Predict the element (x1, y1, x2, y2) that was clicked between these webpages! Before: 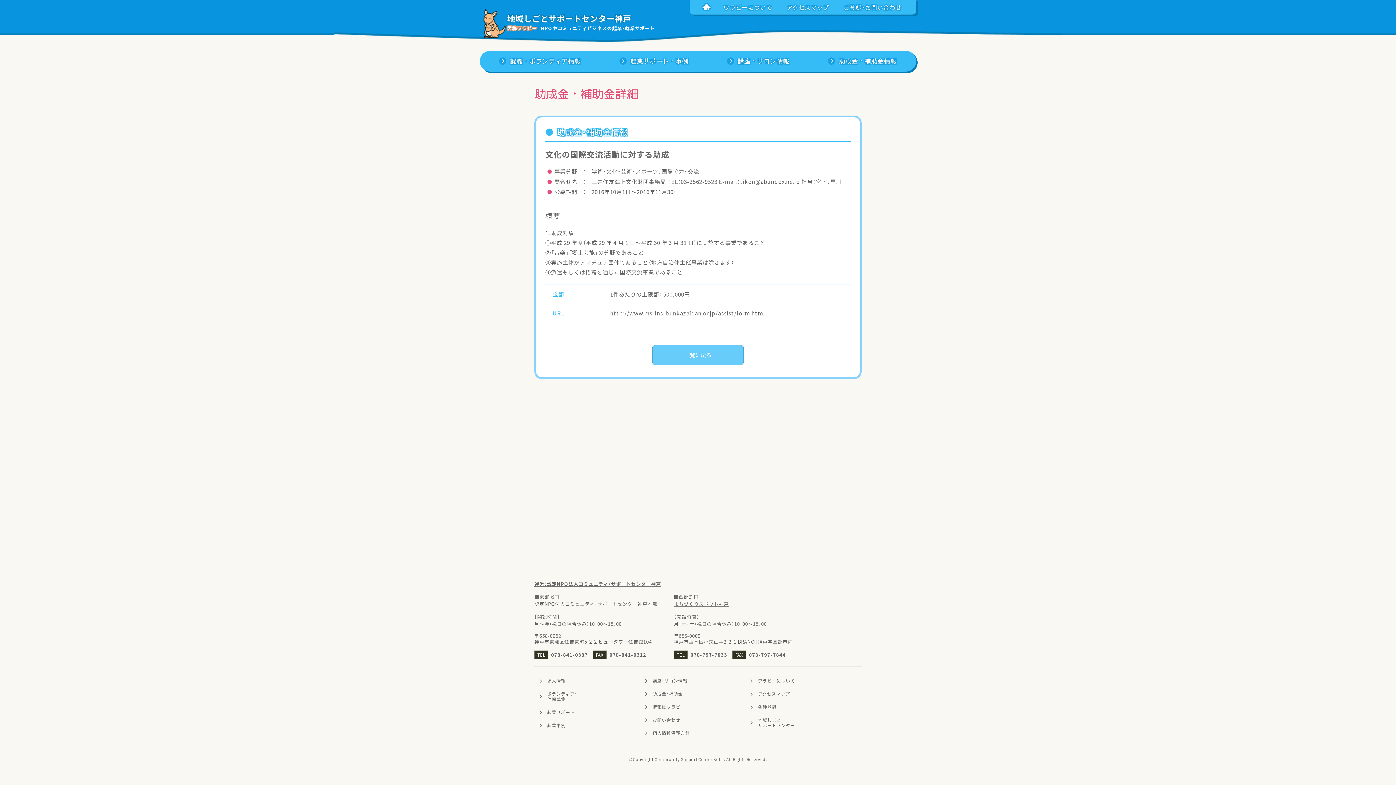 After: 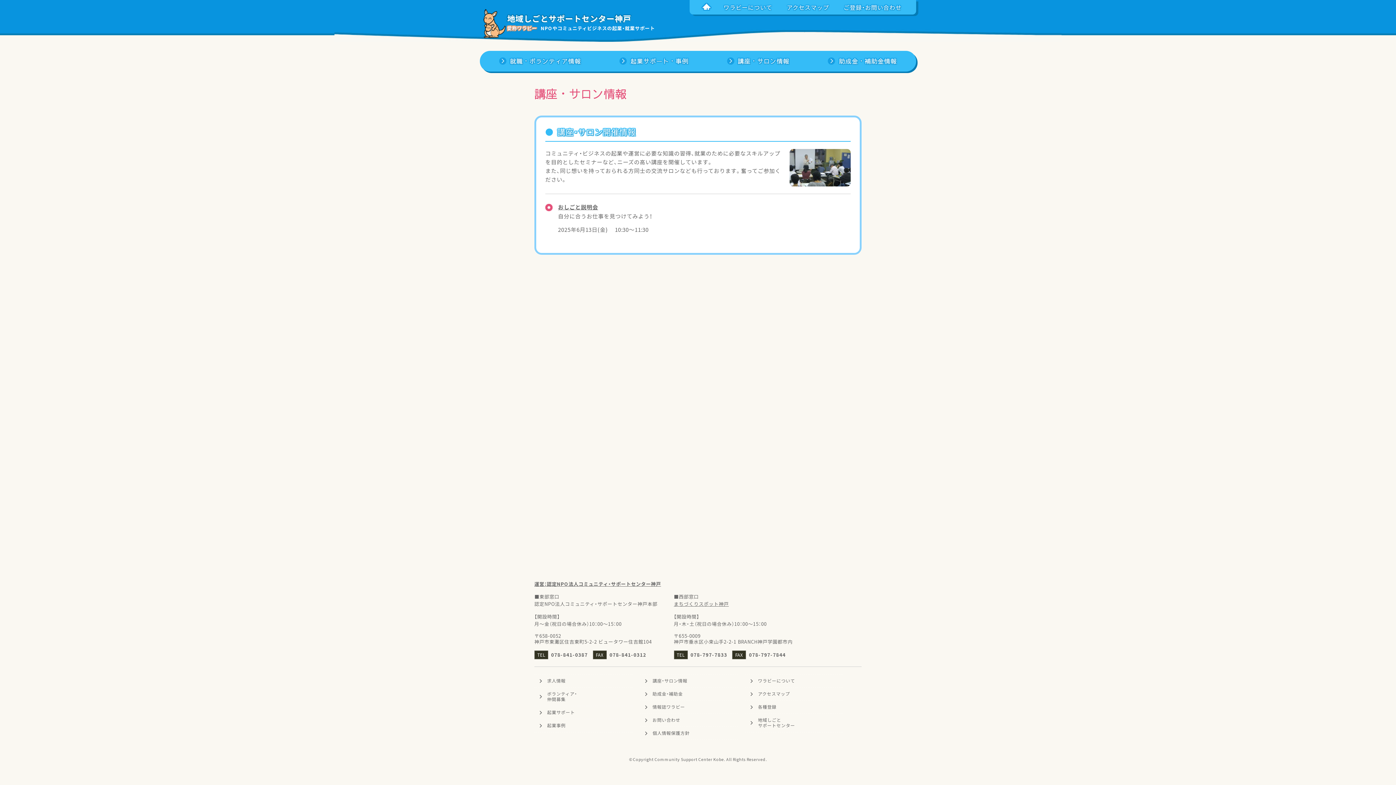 Action: bbox: (640, 674, 738, 688) label: 講座・サロン情報